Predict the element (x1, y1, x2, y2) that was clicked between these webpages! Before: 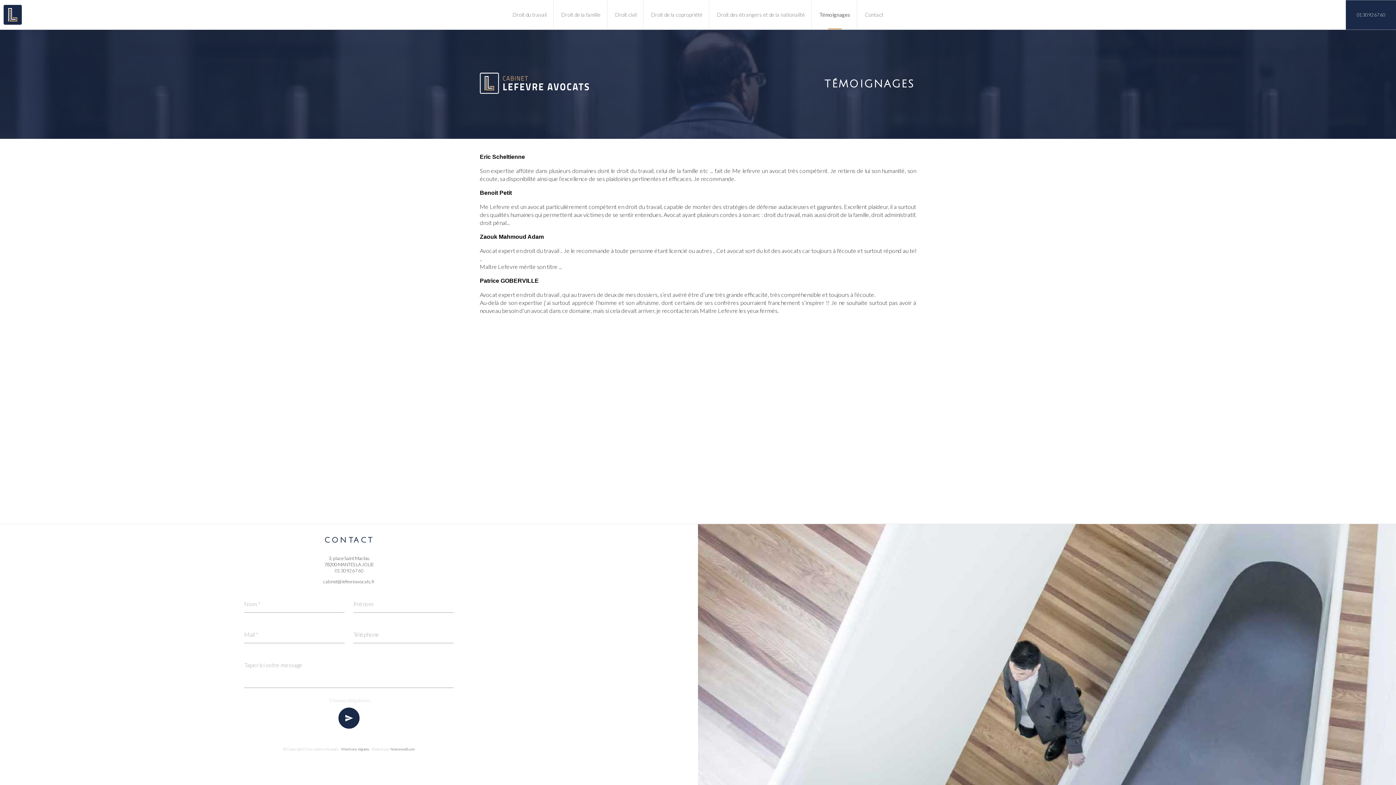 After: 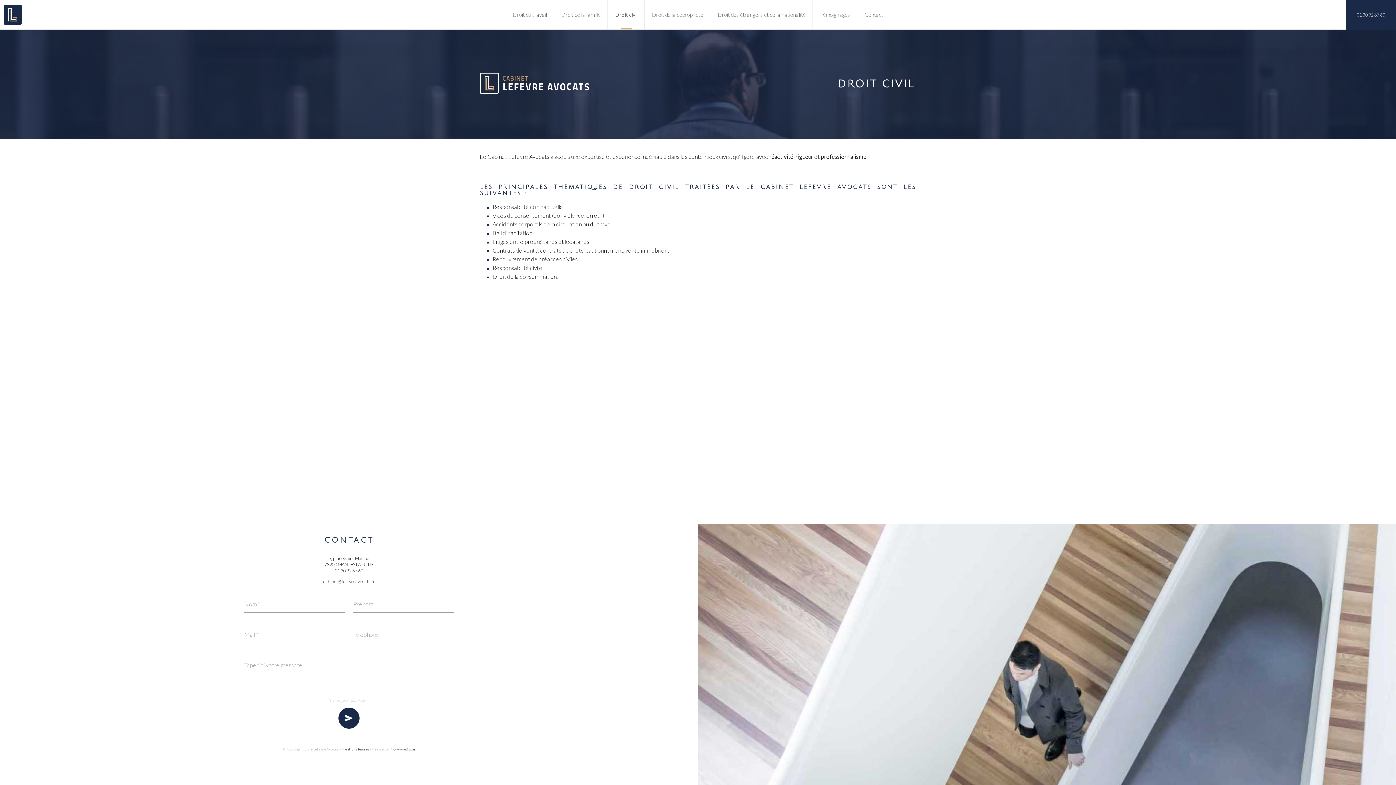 Action: bbox: (608, 0, 643, 29) label: Droit civil